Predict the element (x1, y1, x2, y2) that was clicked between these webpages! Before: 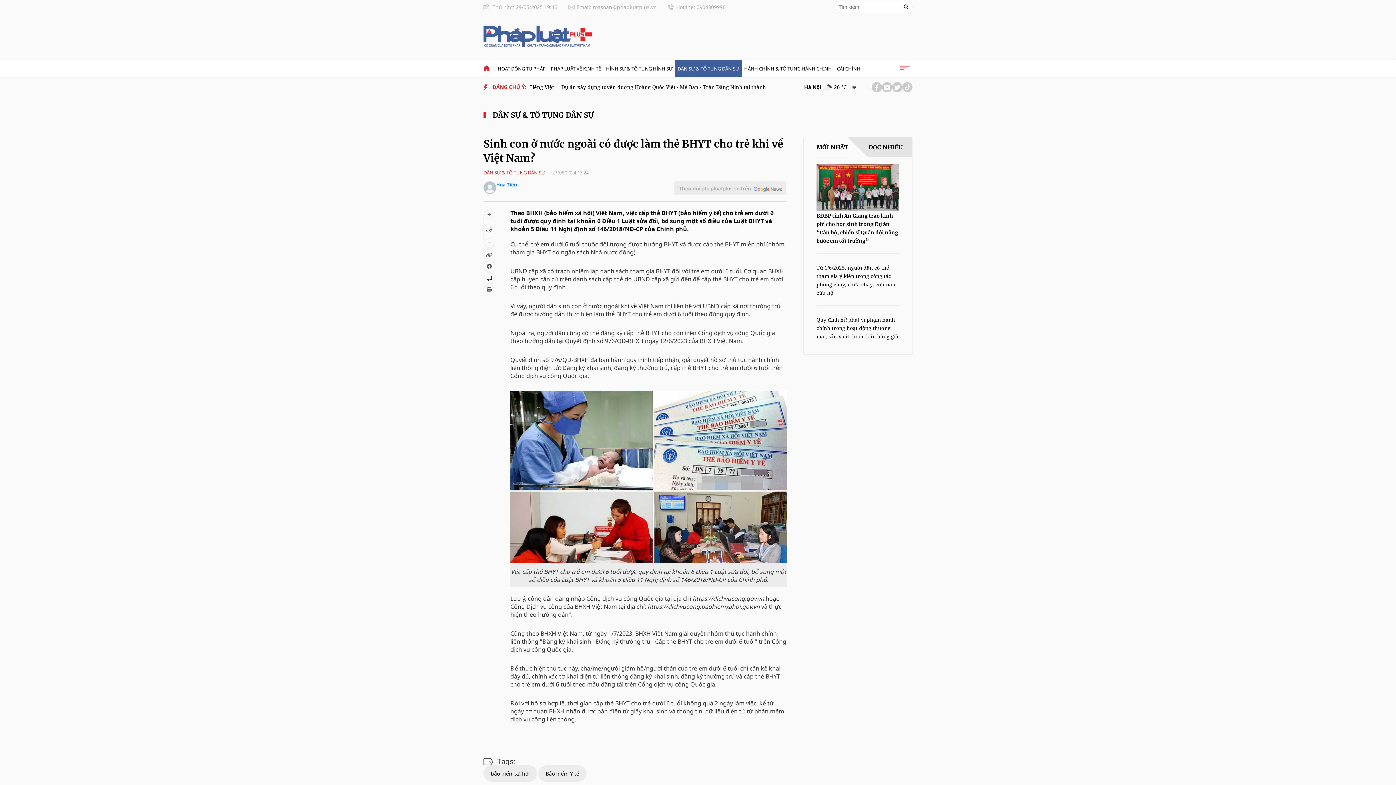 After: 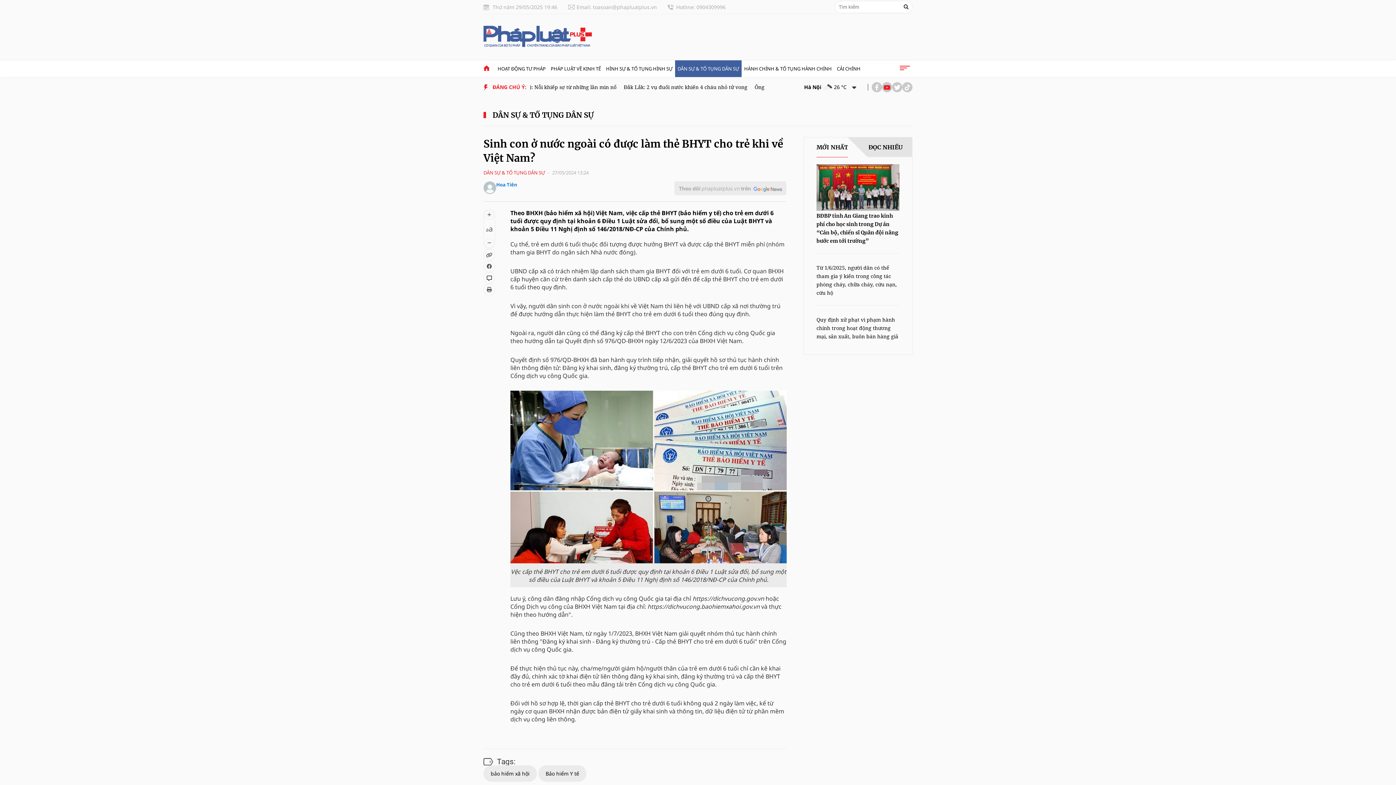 Action: bbox: (883, 84, 890, 91)